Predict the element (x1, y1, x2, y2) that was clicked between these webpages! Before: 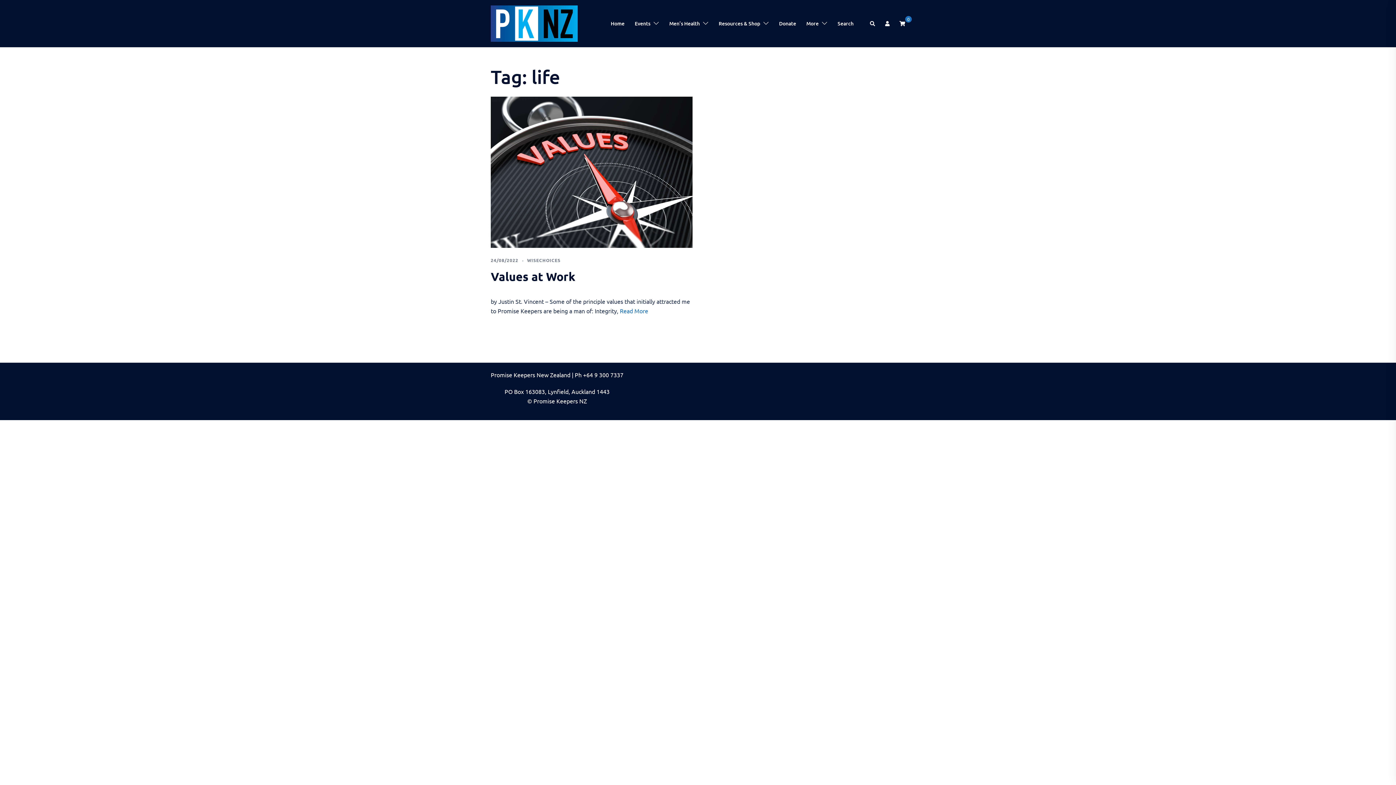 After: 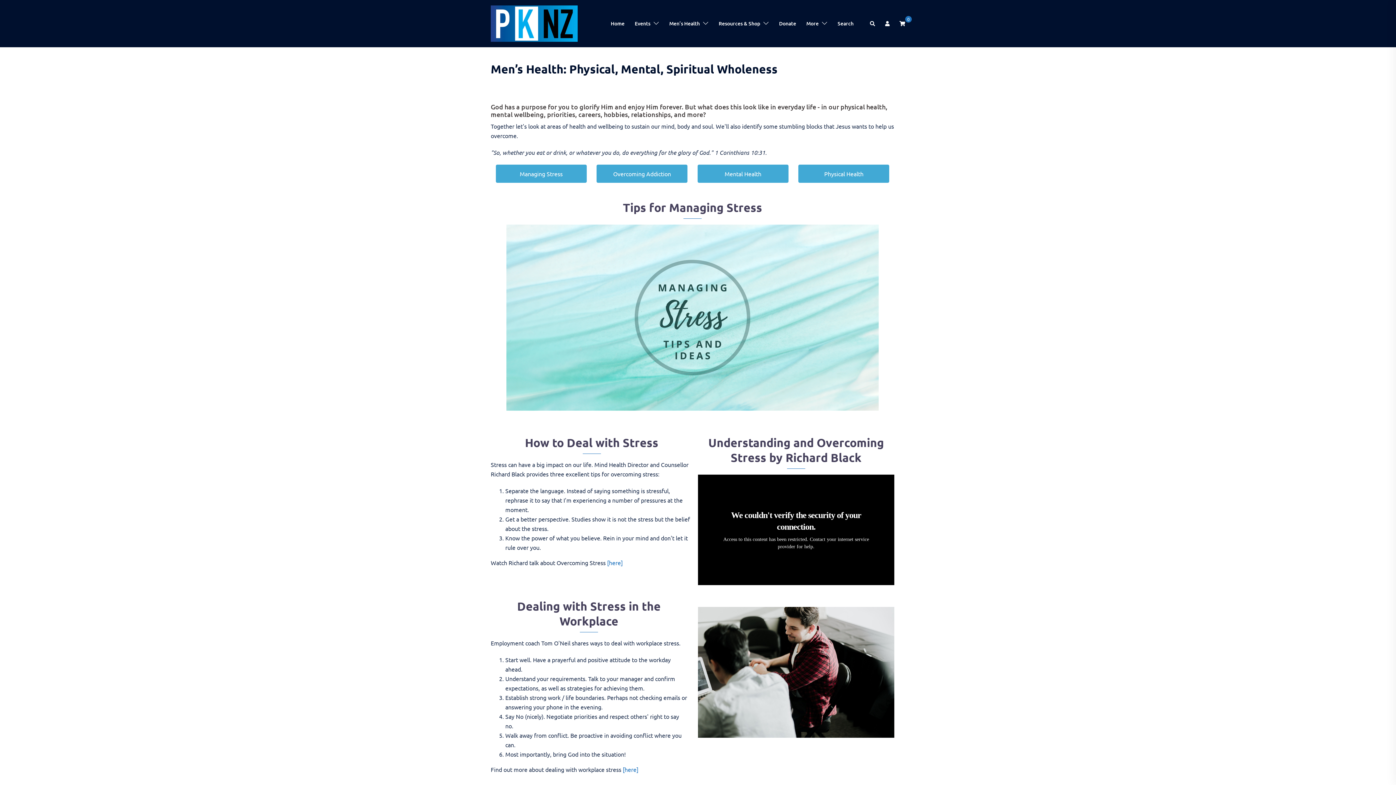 Action: label: Men’s Health bbox: (669, 19, 700, 27)